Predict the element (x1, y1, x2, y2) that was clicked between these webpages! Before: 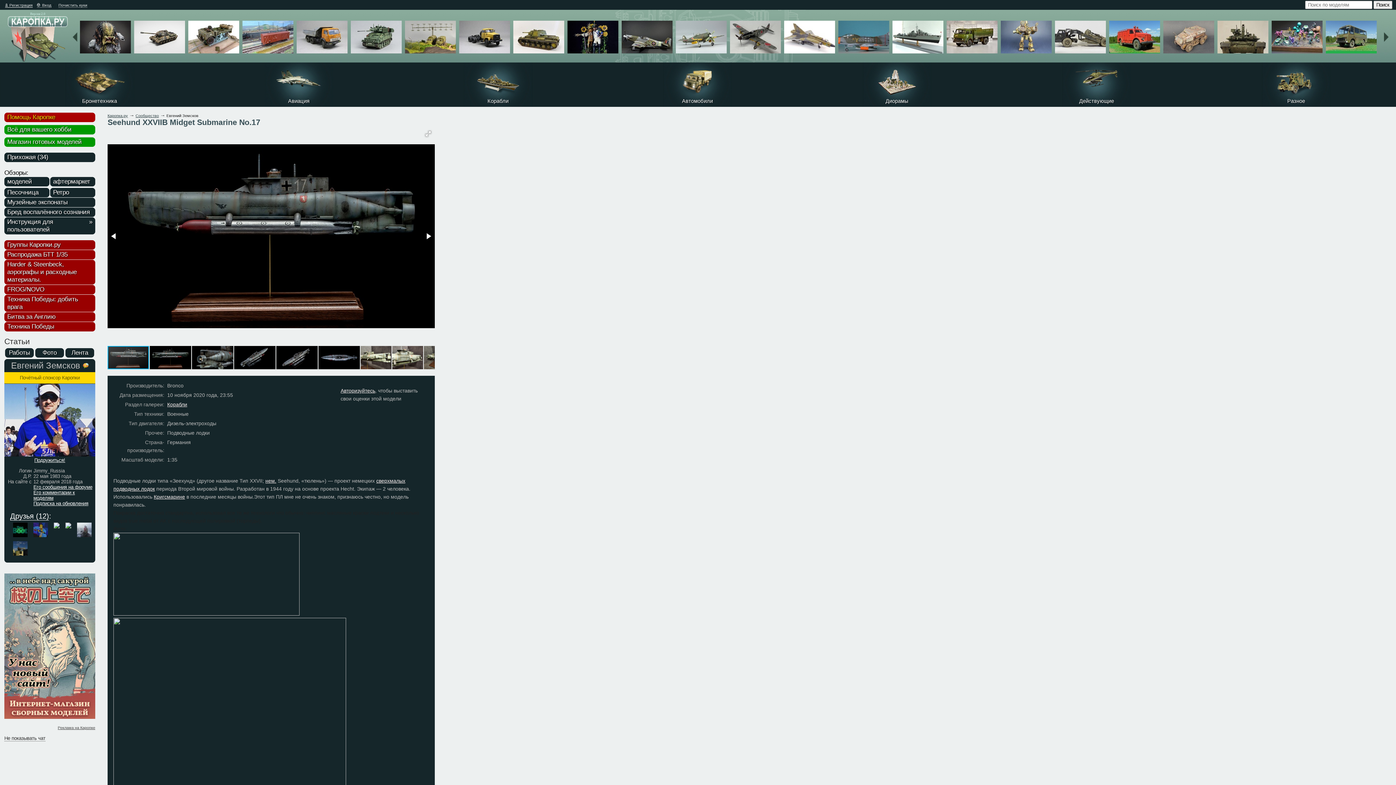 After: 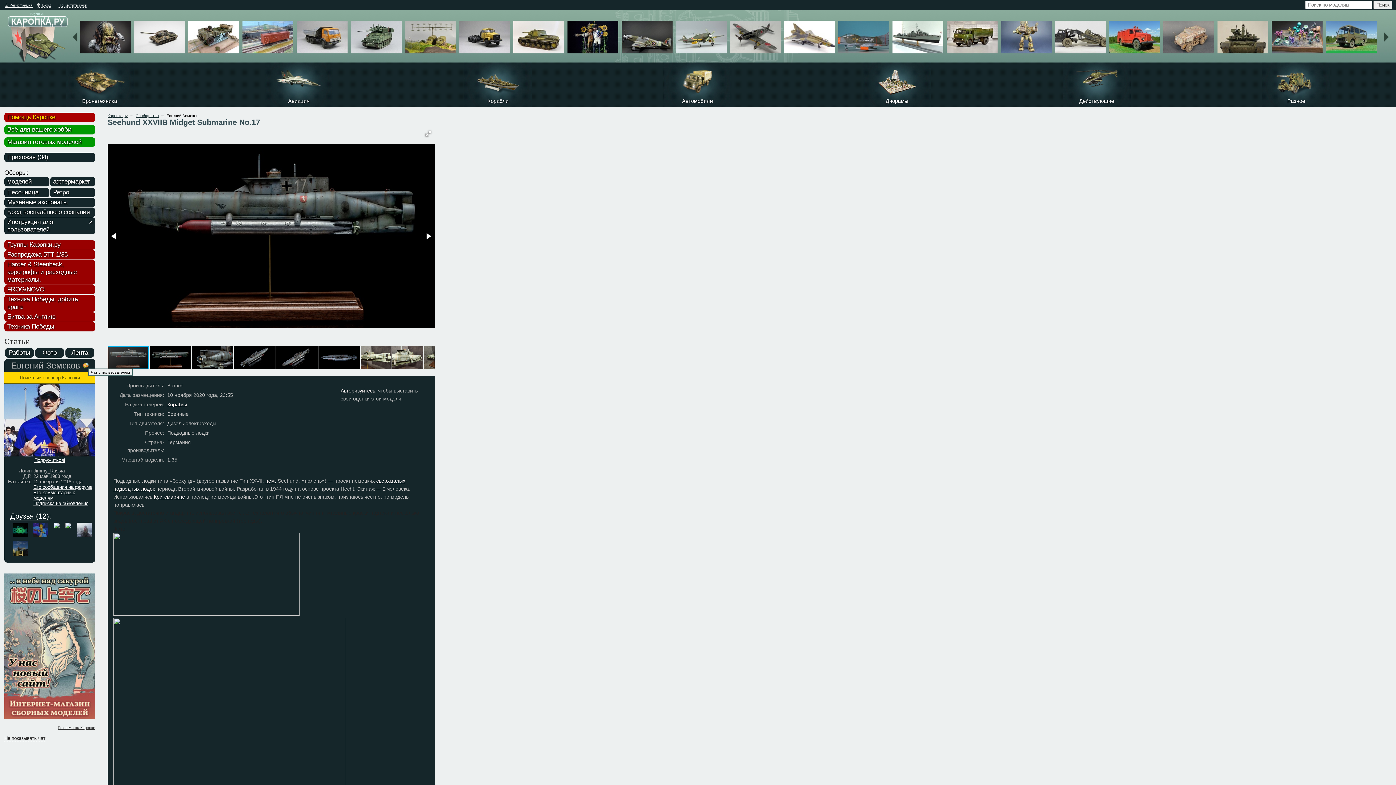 Action: bbox: (82, 363, 88, 368)